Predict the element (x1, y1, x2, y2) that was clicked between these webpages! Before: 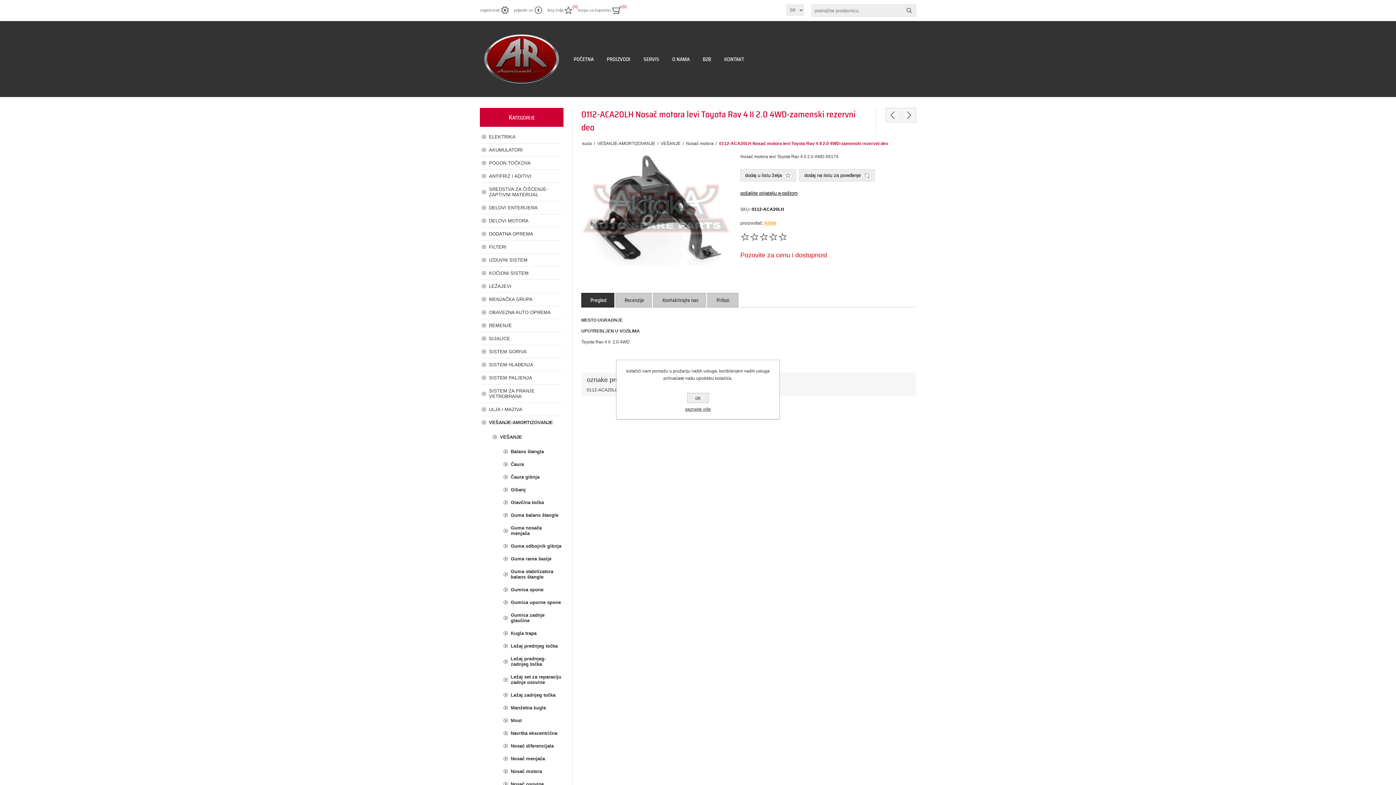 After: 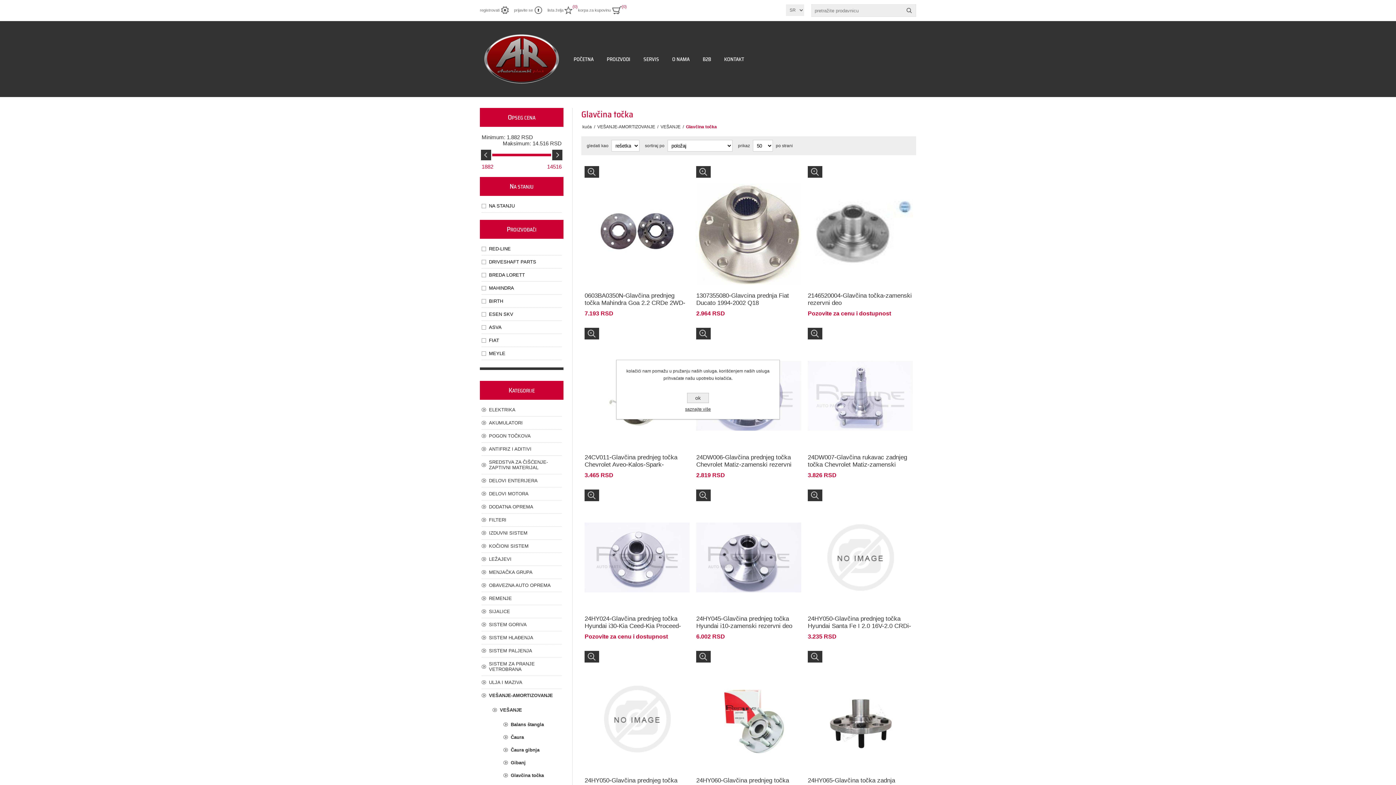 Action: bbox: (503, 496, 561, 509) label: Glavčina točka